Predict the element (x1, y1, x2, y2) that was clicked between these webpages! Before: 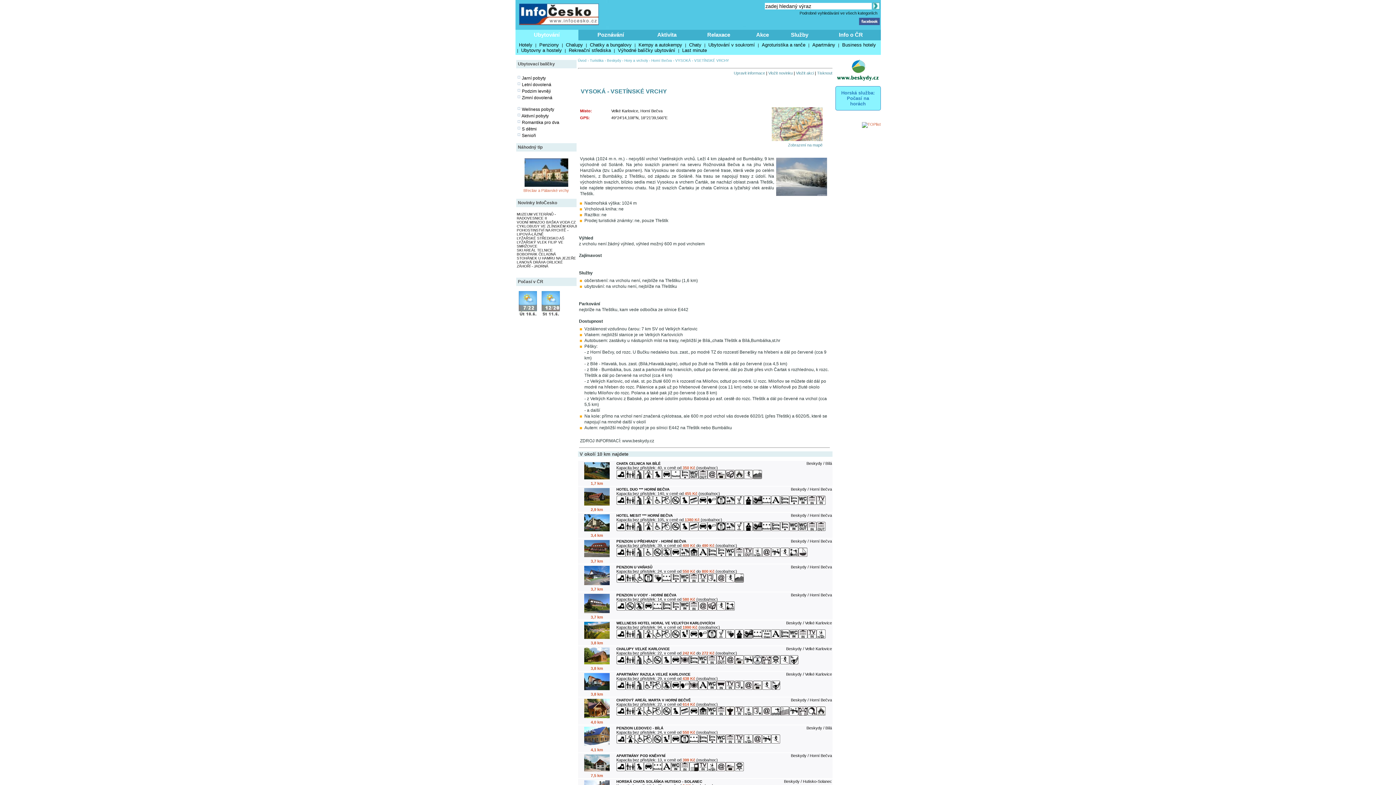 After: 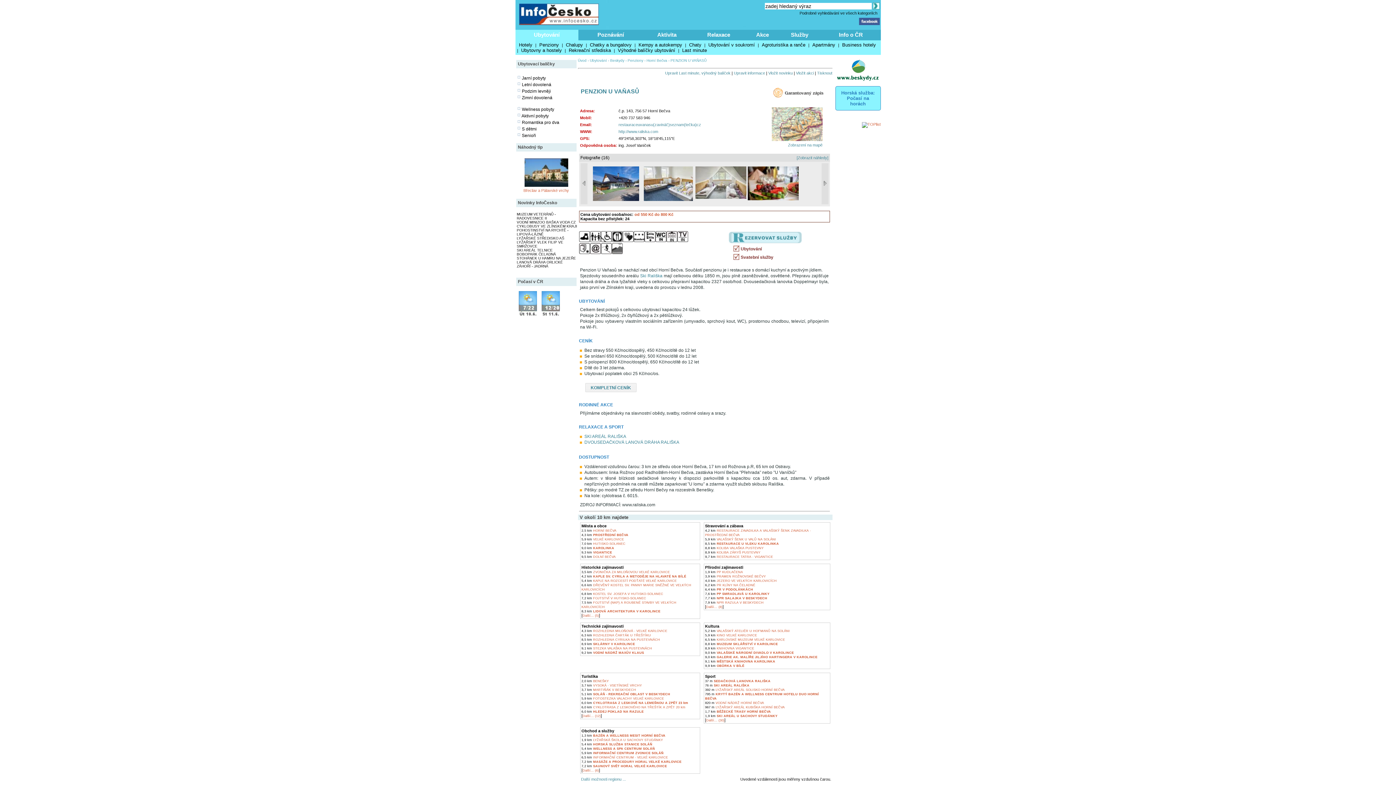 Action: bbox: (584, 582, 609, 587)